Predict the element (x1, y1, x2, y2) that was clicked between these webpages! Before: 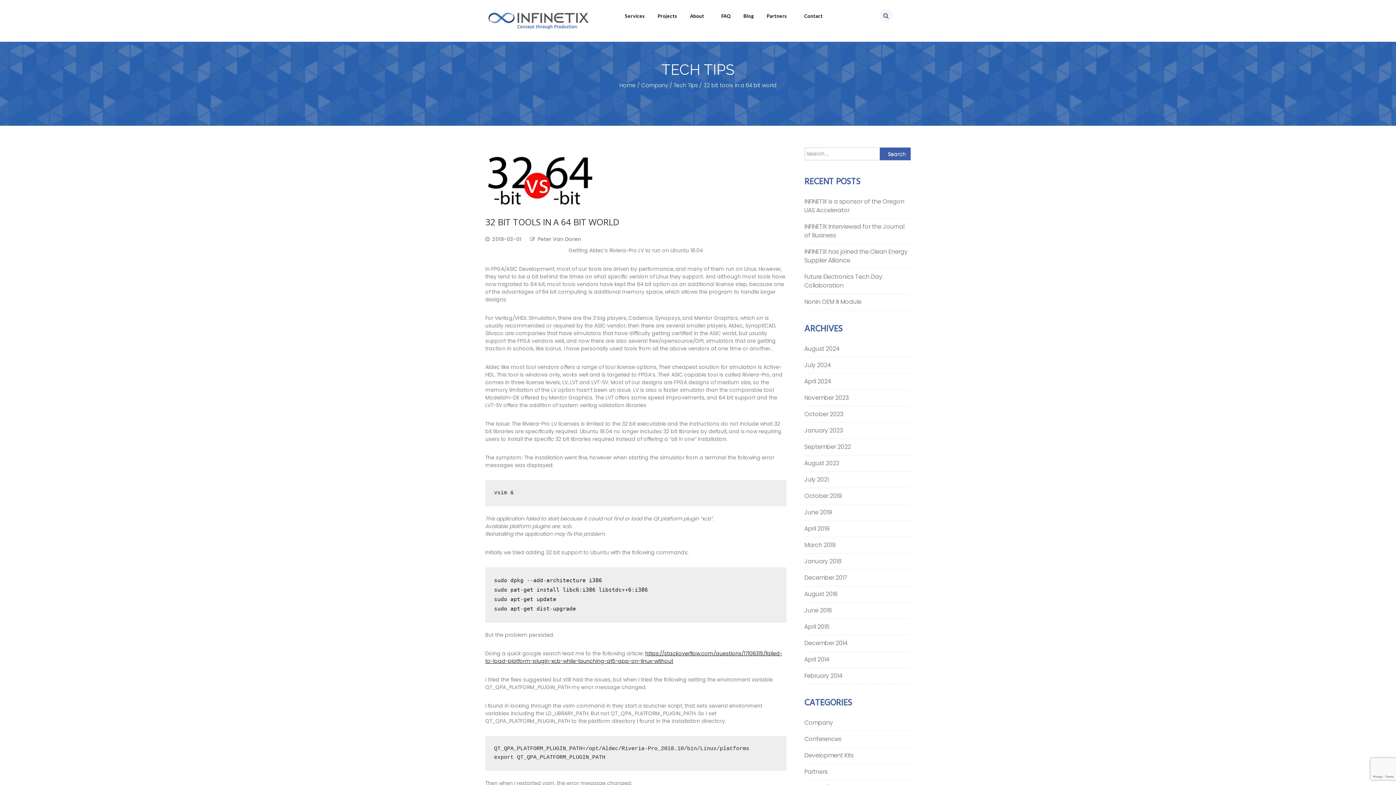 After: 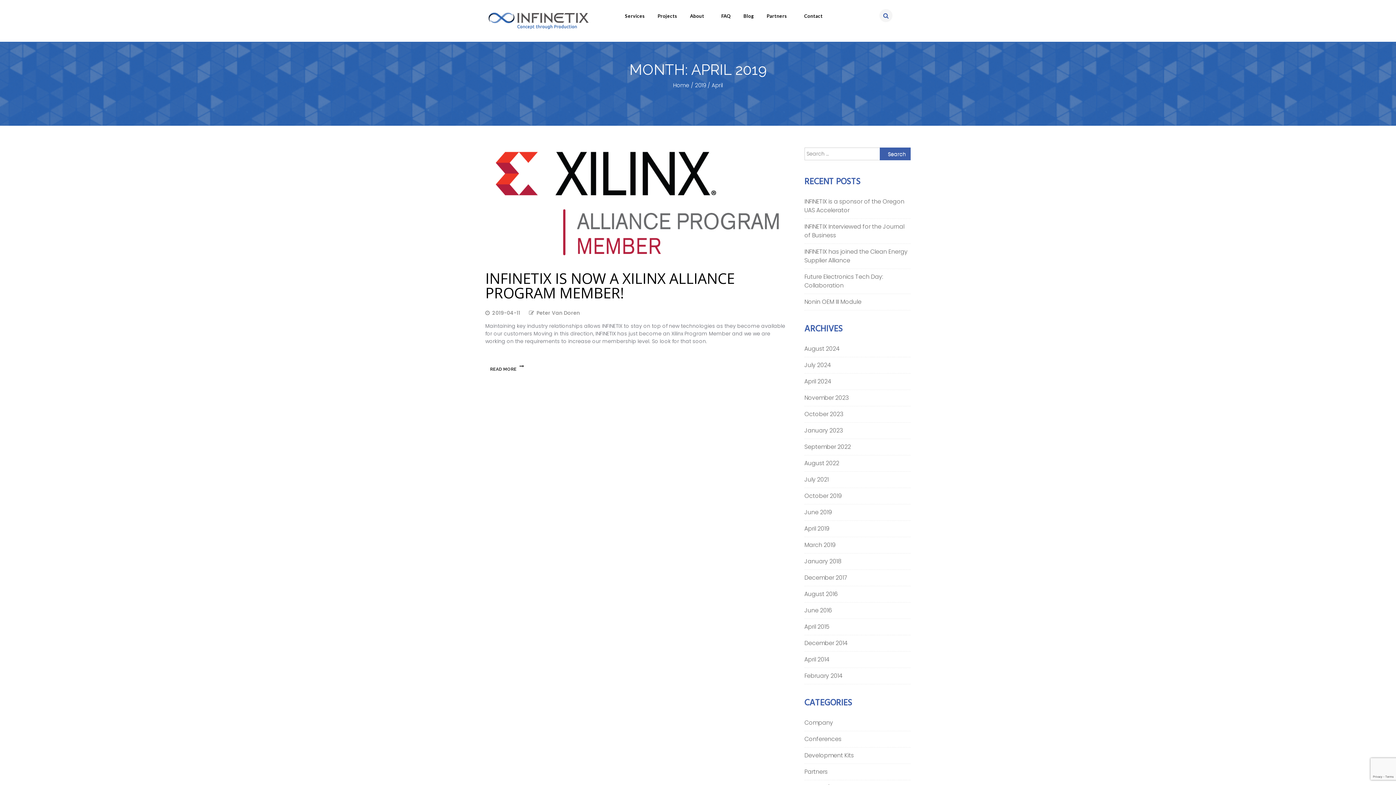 Action: label: April 2019 bbox: (804, 524, 829, 533)